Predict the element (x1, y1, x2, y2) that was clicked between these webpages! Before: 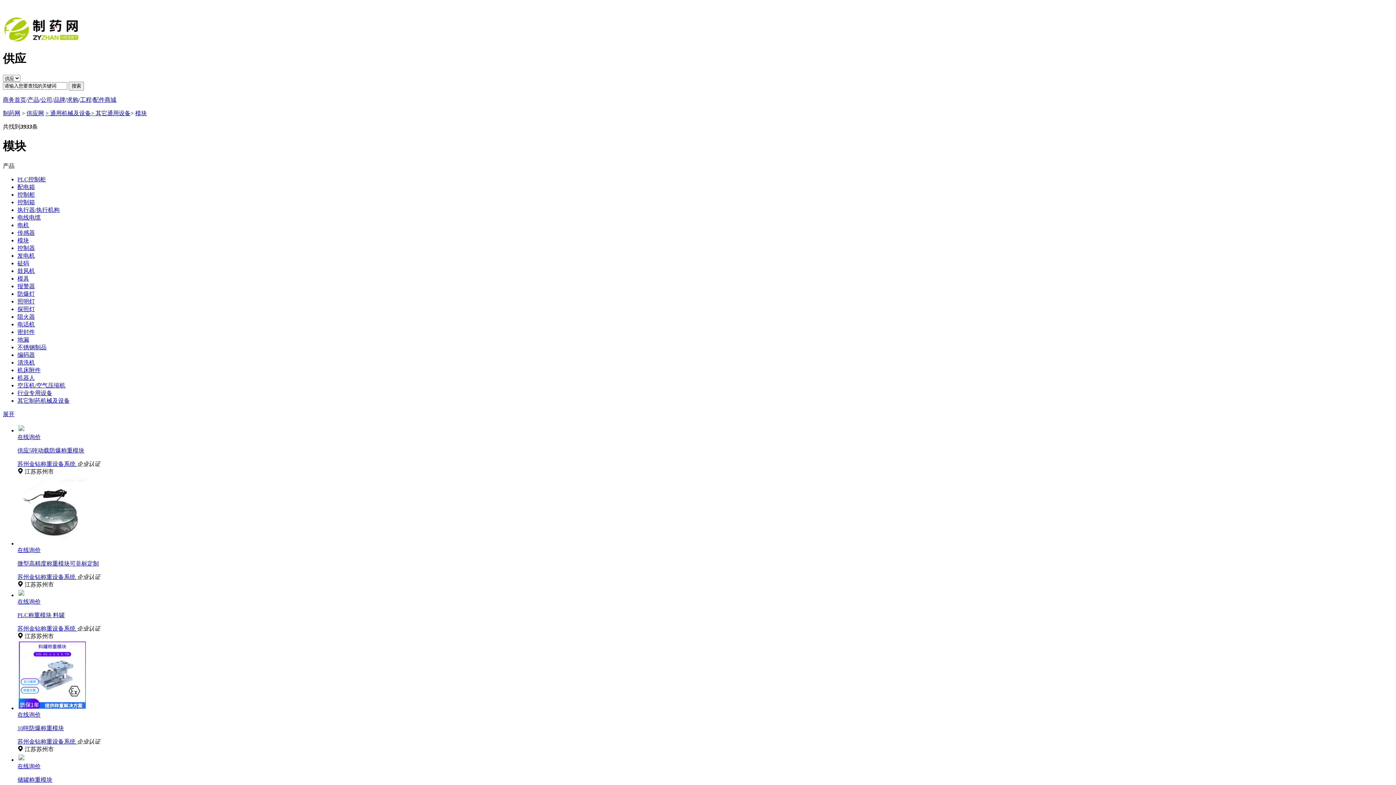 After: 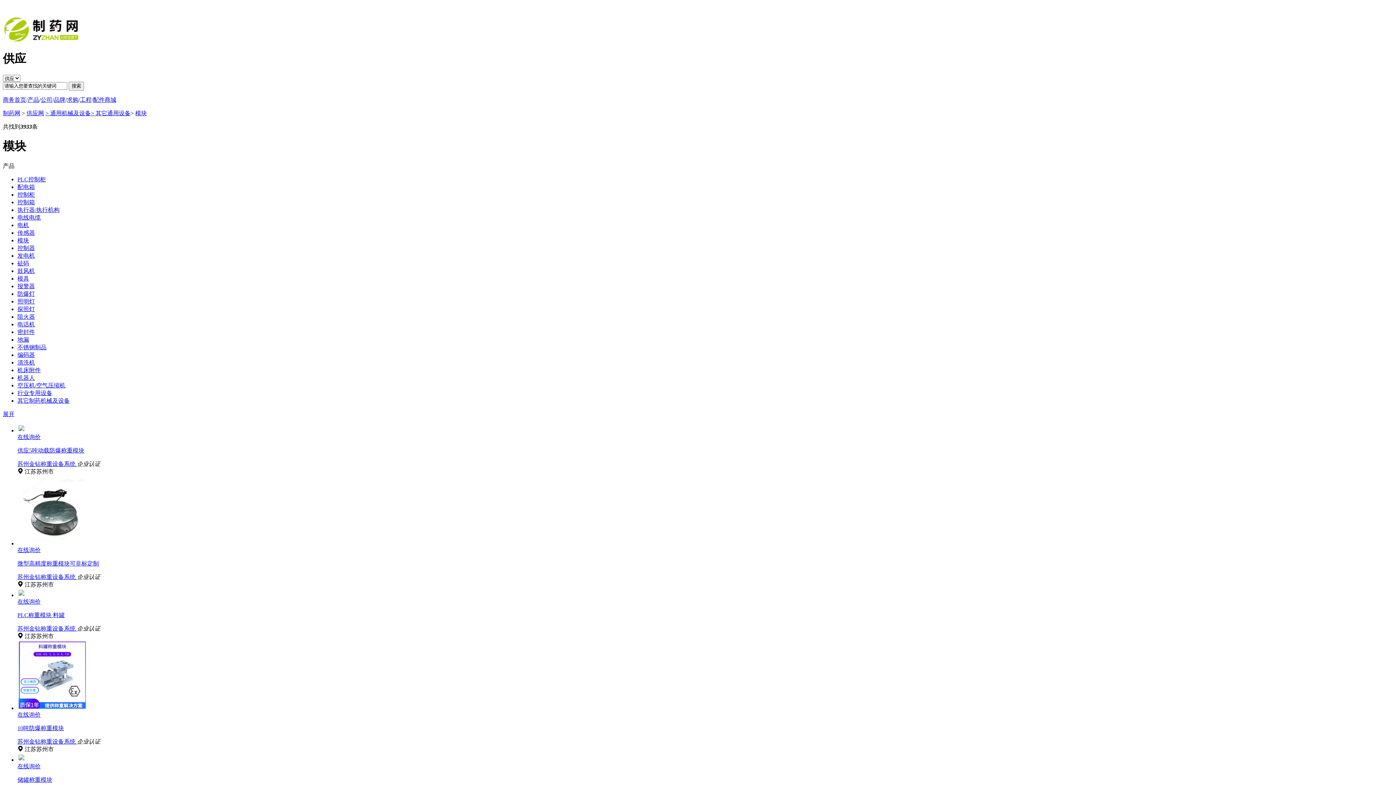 Action: bbox: (17, 547, 40, 553) label: 在线询价